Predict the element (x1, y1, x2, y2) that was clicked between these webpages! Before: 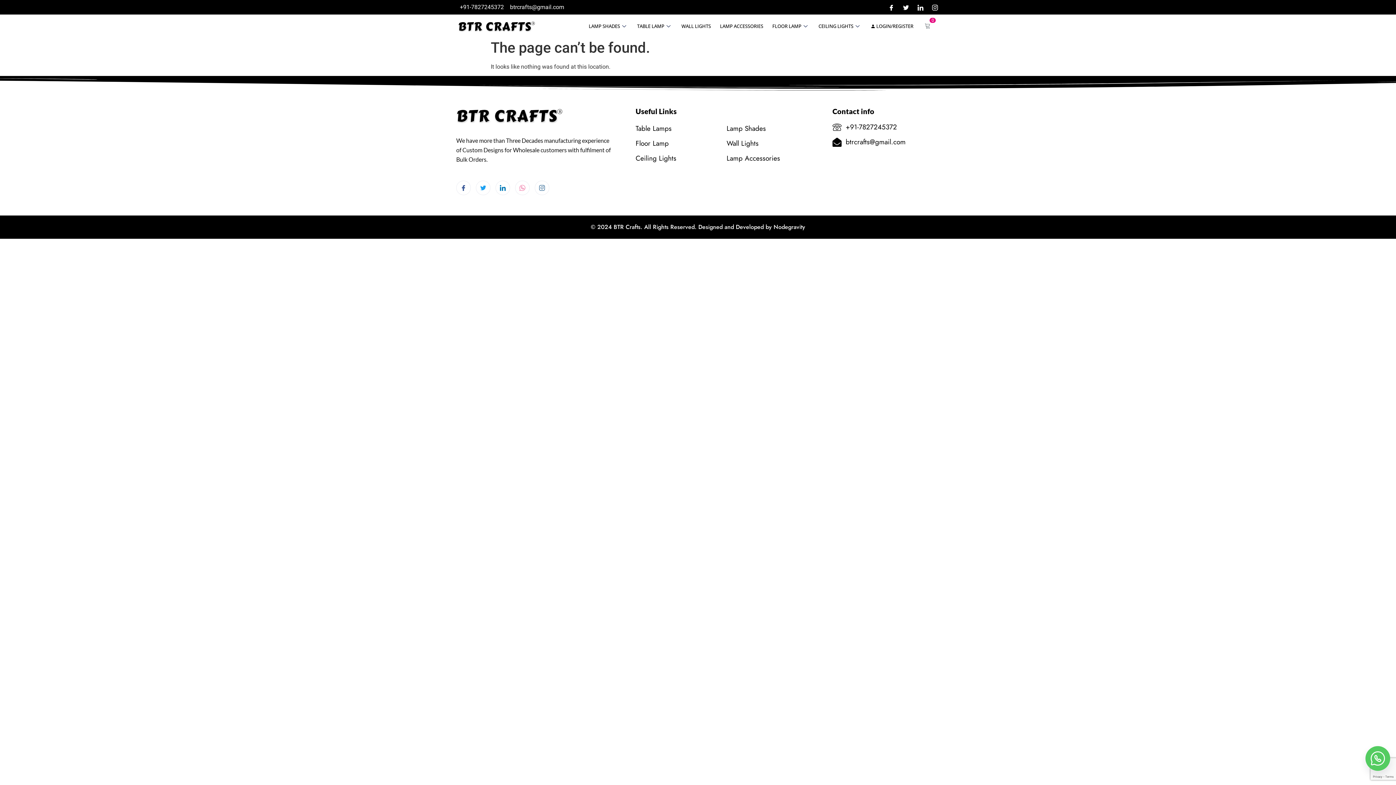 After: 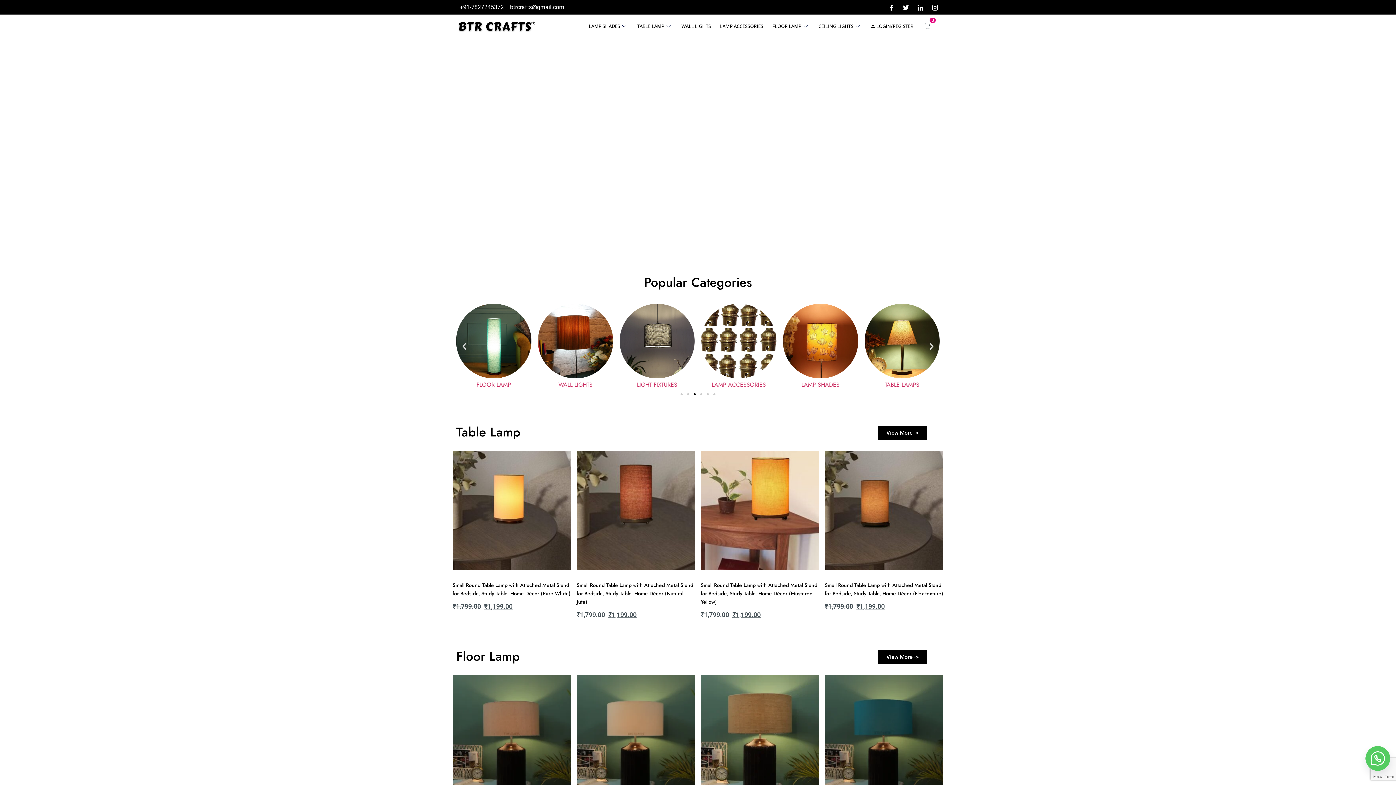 Action: bbox: (458, 20, 535, 31)